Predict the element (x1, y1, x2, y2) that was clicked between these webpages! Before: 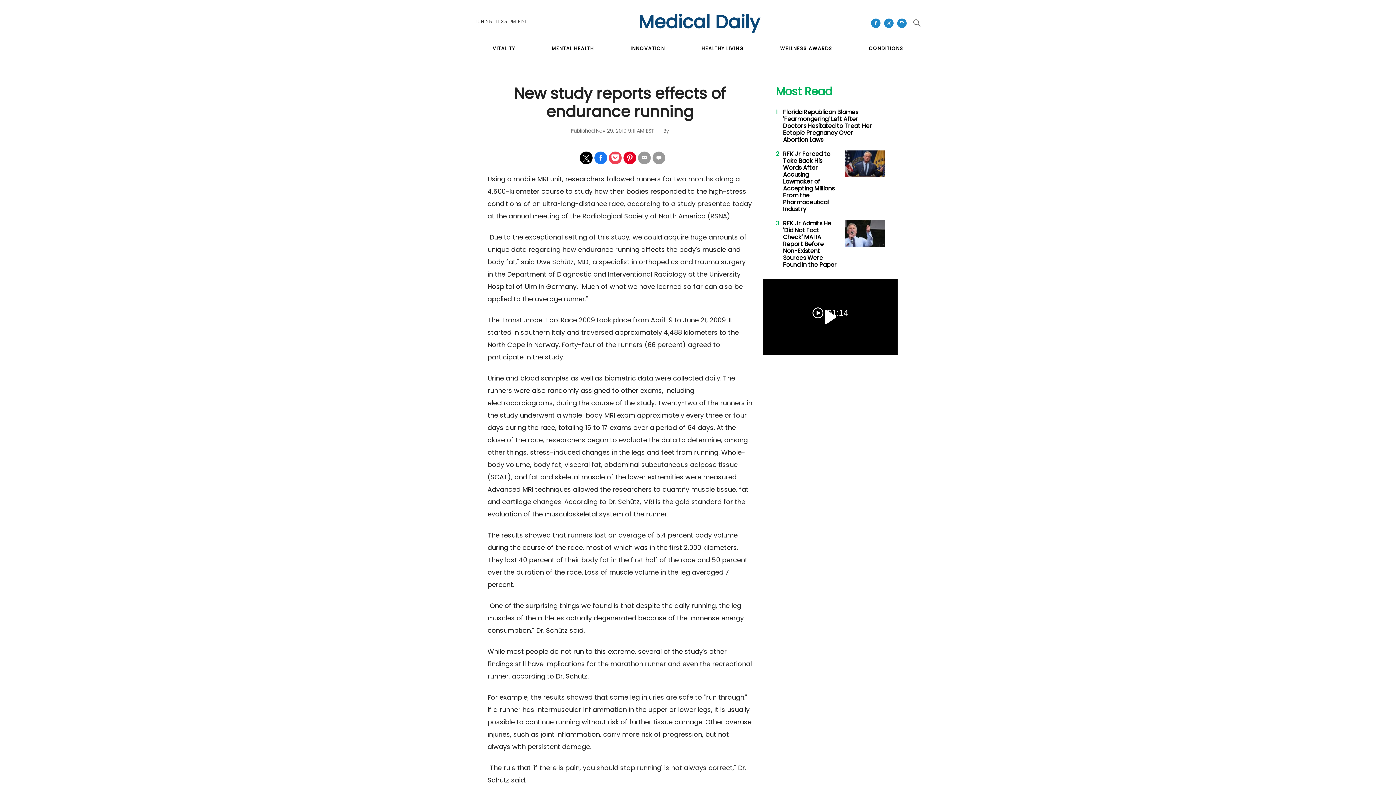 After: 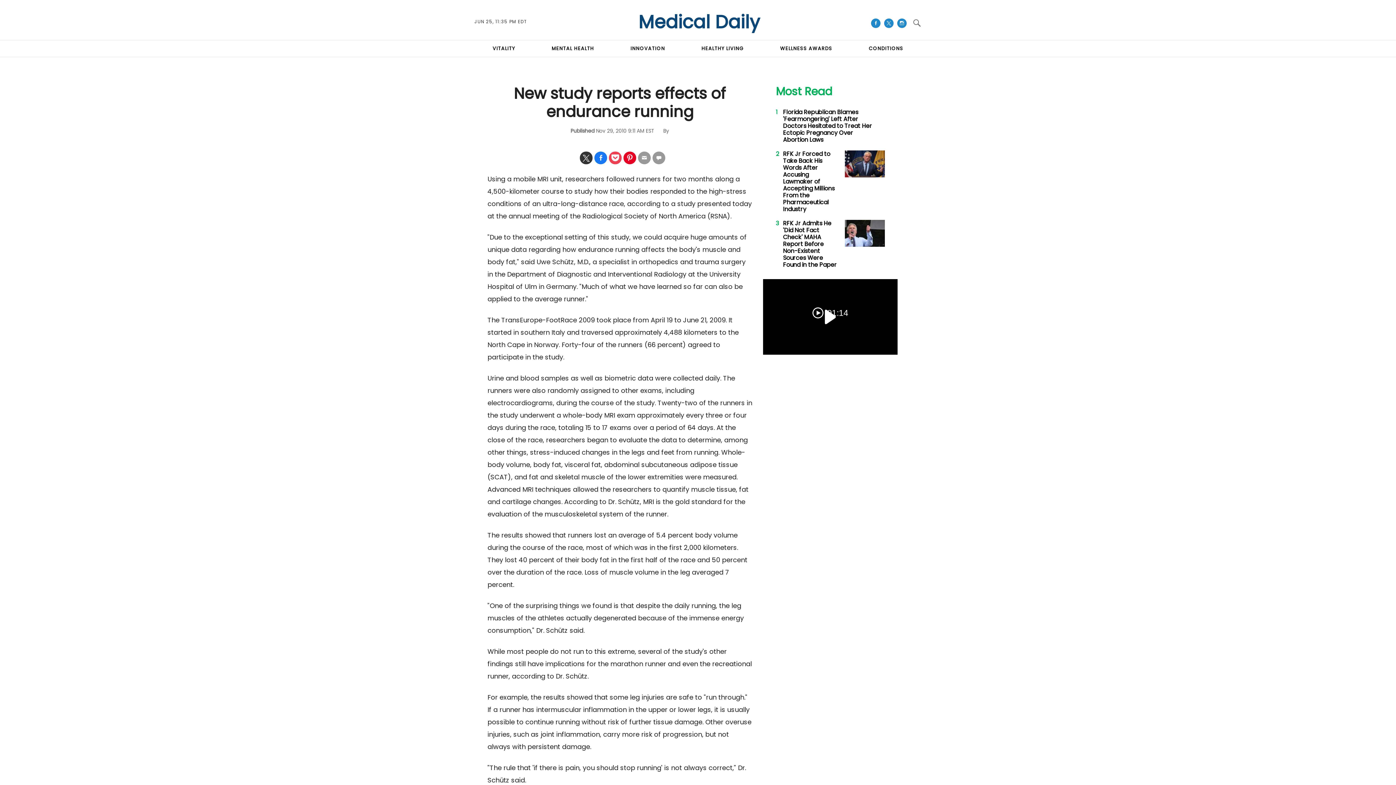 Action: label: Share on Twitter bbox: (580, 151, 592, 164)